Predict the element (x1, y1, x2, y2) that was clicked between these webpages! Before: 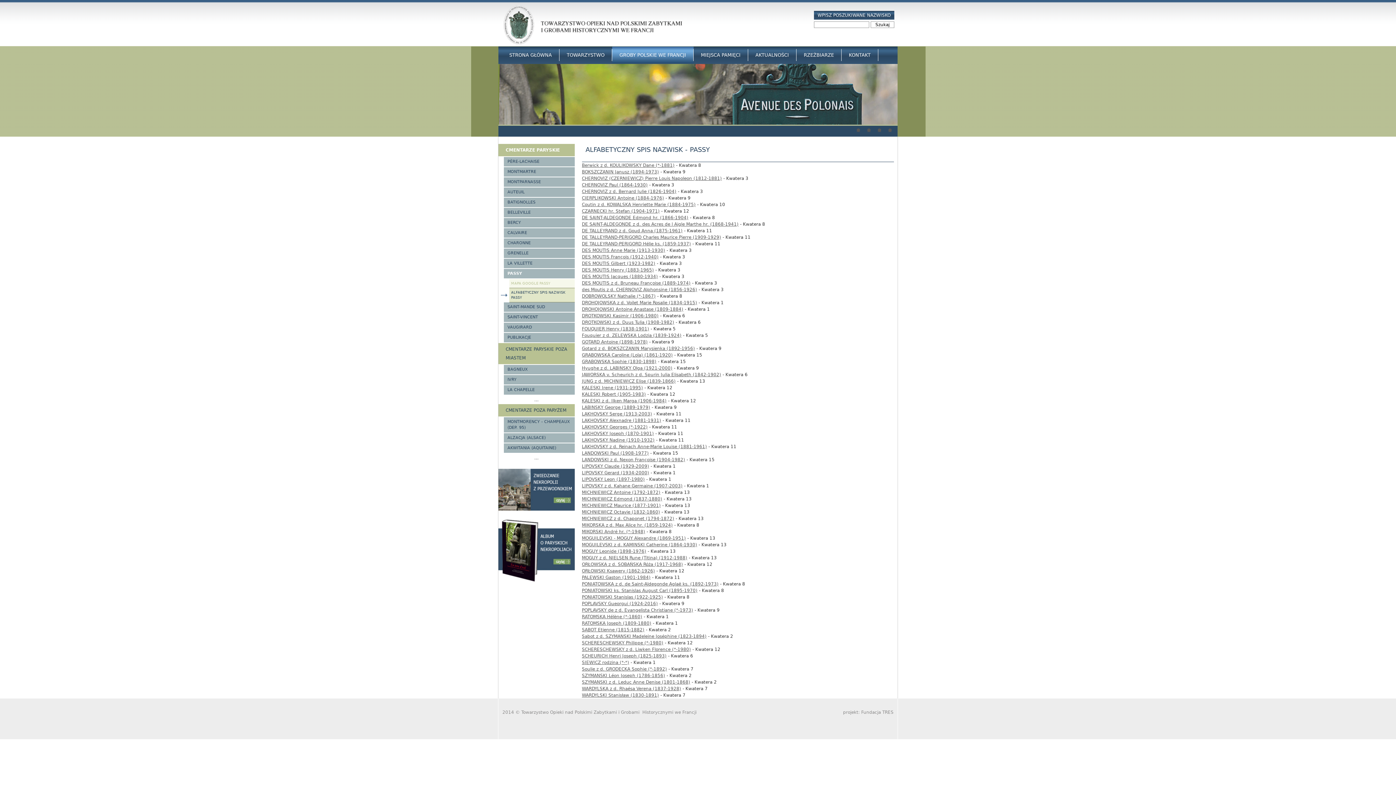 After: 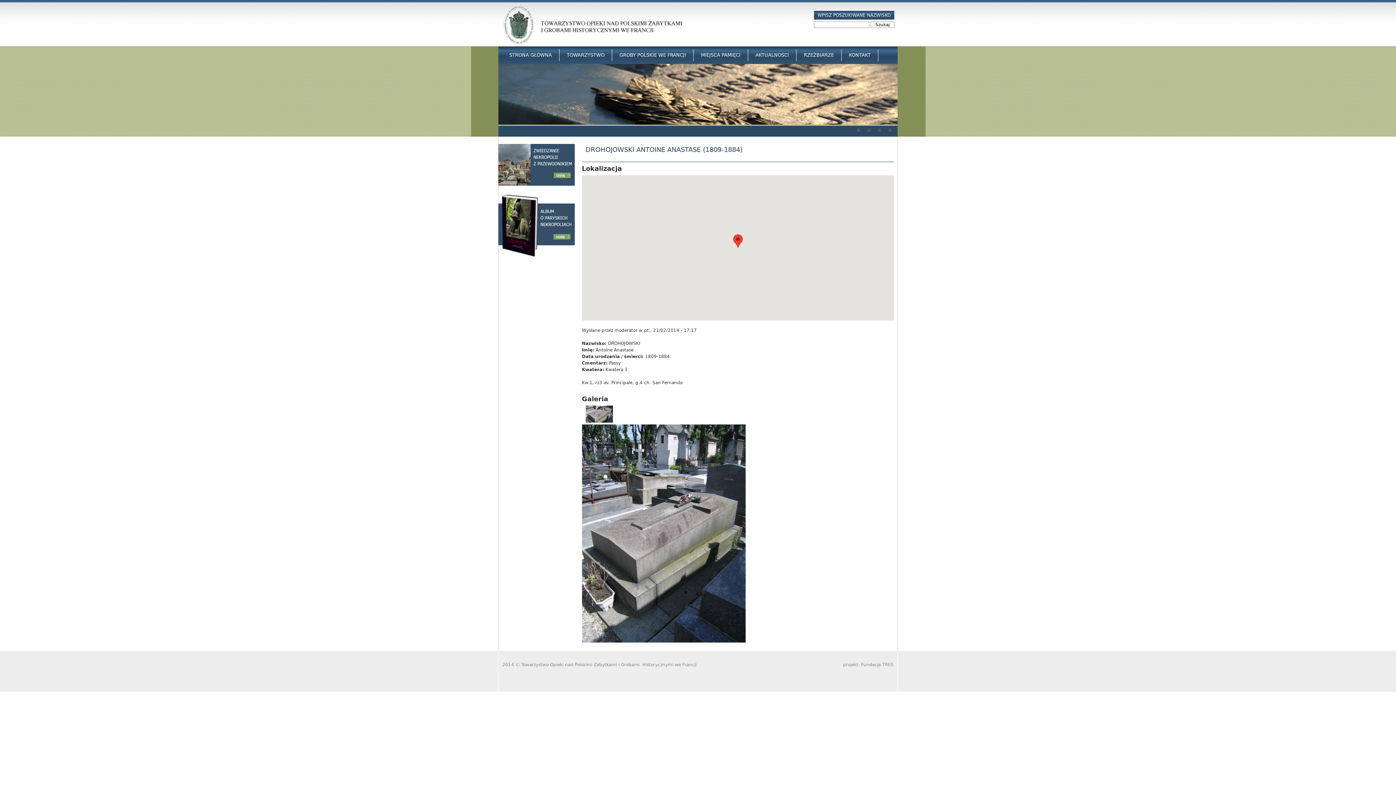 Action: bbox: (582, 306, 683, 312) label: DROHOJOWSKI Antoine Anastase (1809-1884)